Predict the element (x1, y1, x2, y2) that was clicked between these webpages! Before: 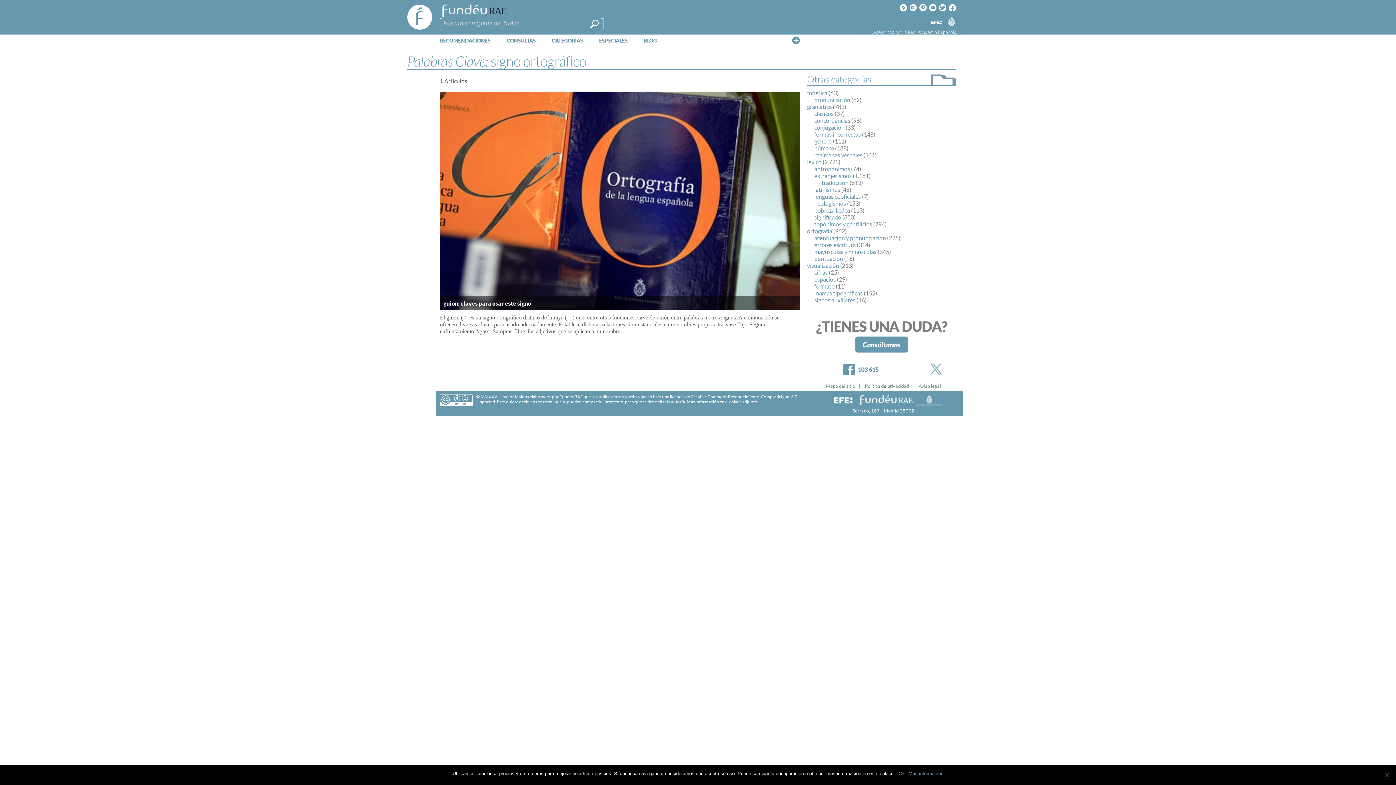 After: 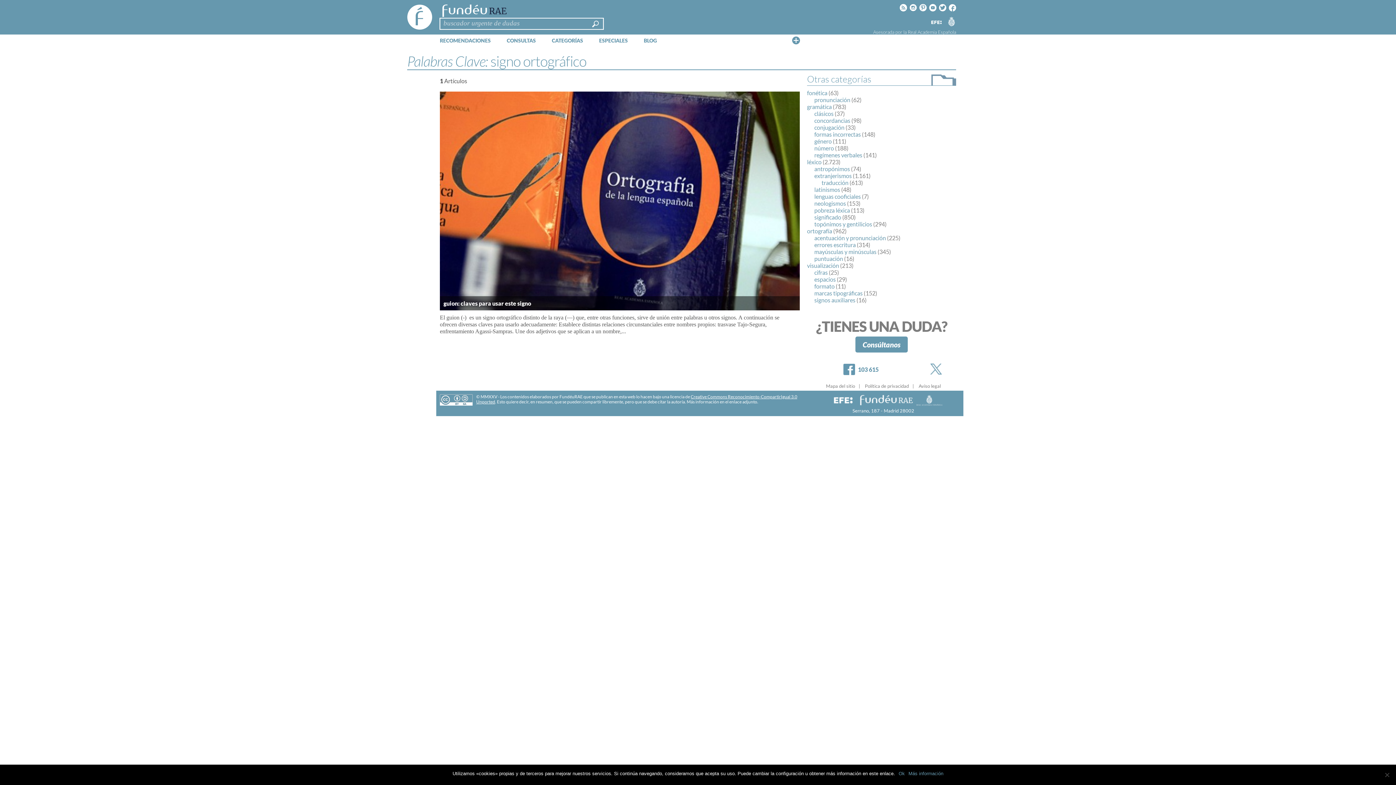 Action: label: Buscar bbox: (590, 18, 598, 29)